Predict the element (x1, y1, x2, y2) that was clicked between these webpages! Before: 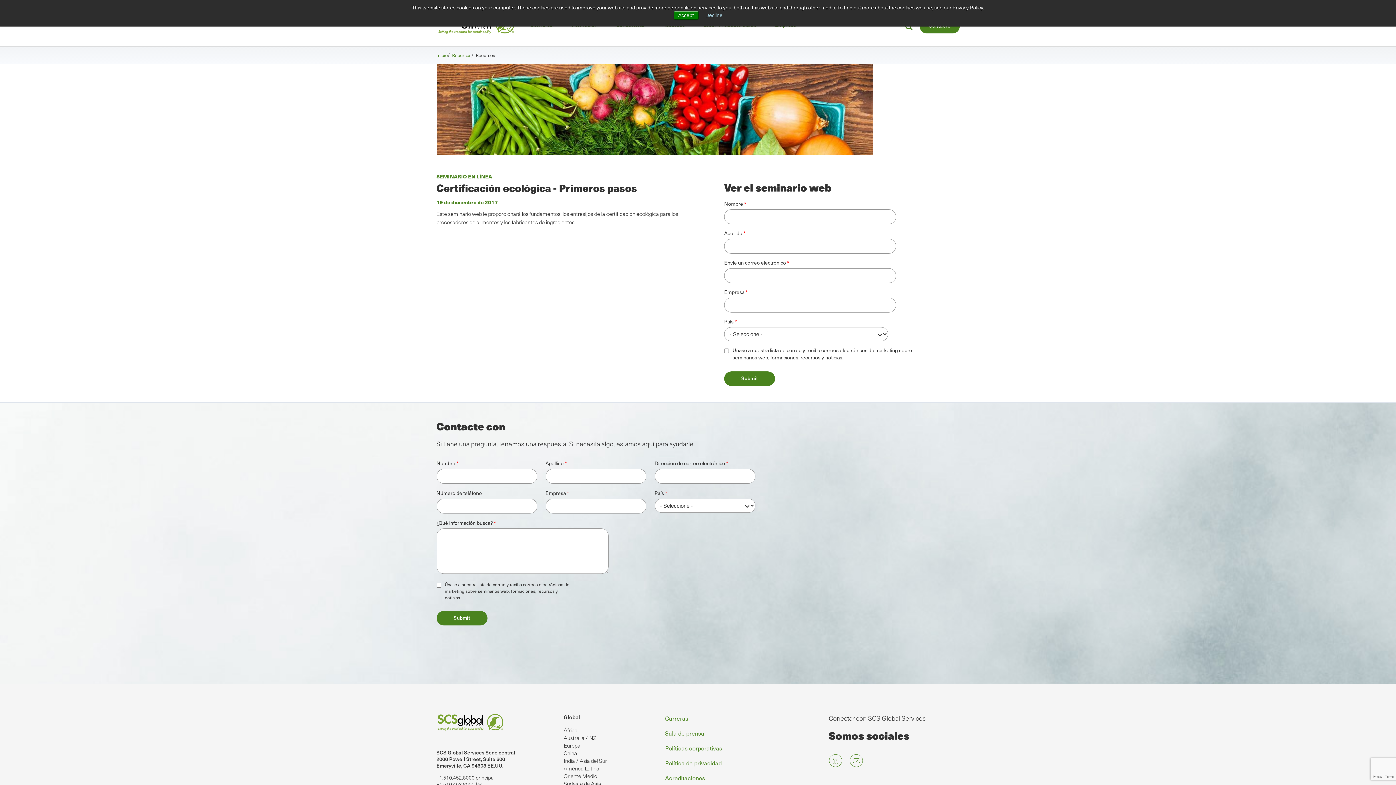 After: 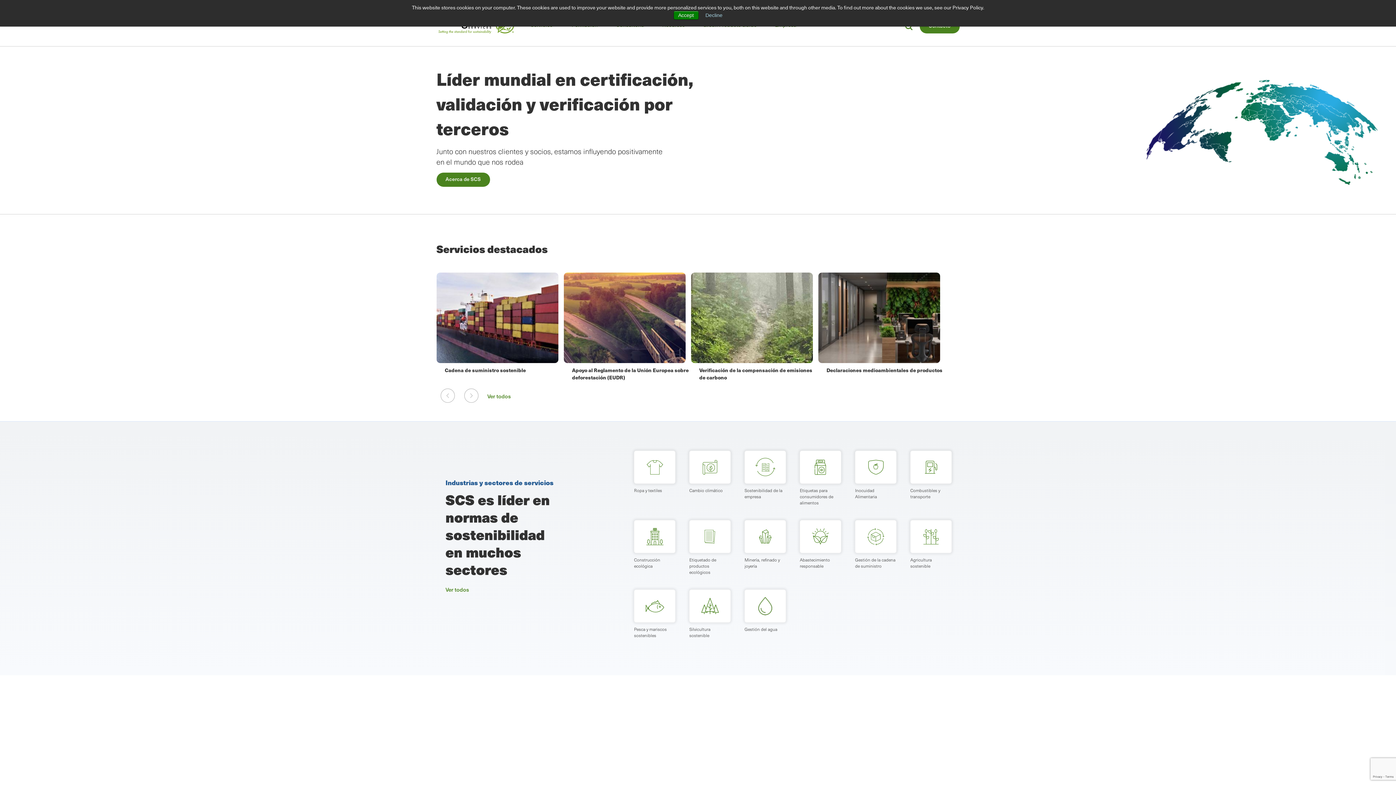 Action: bbox: (436, 51, 447, 58) label: Inicio